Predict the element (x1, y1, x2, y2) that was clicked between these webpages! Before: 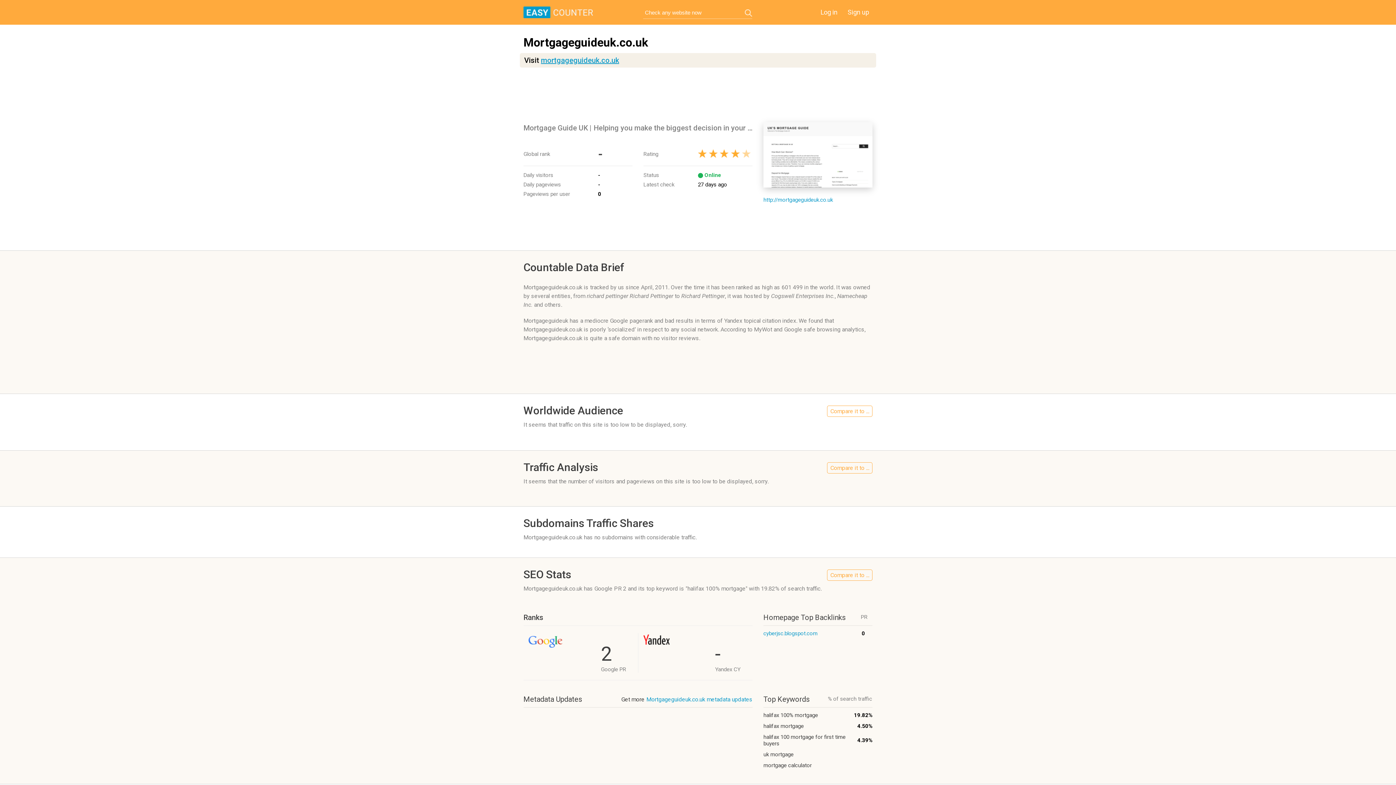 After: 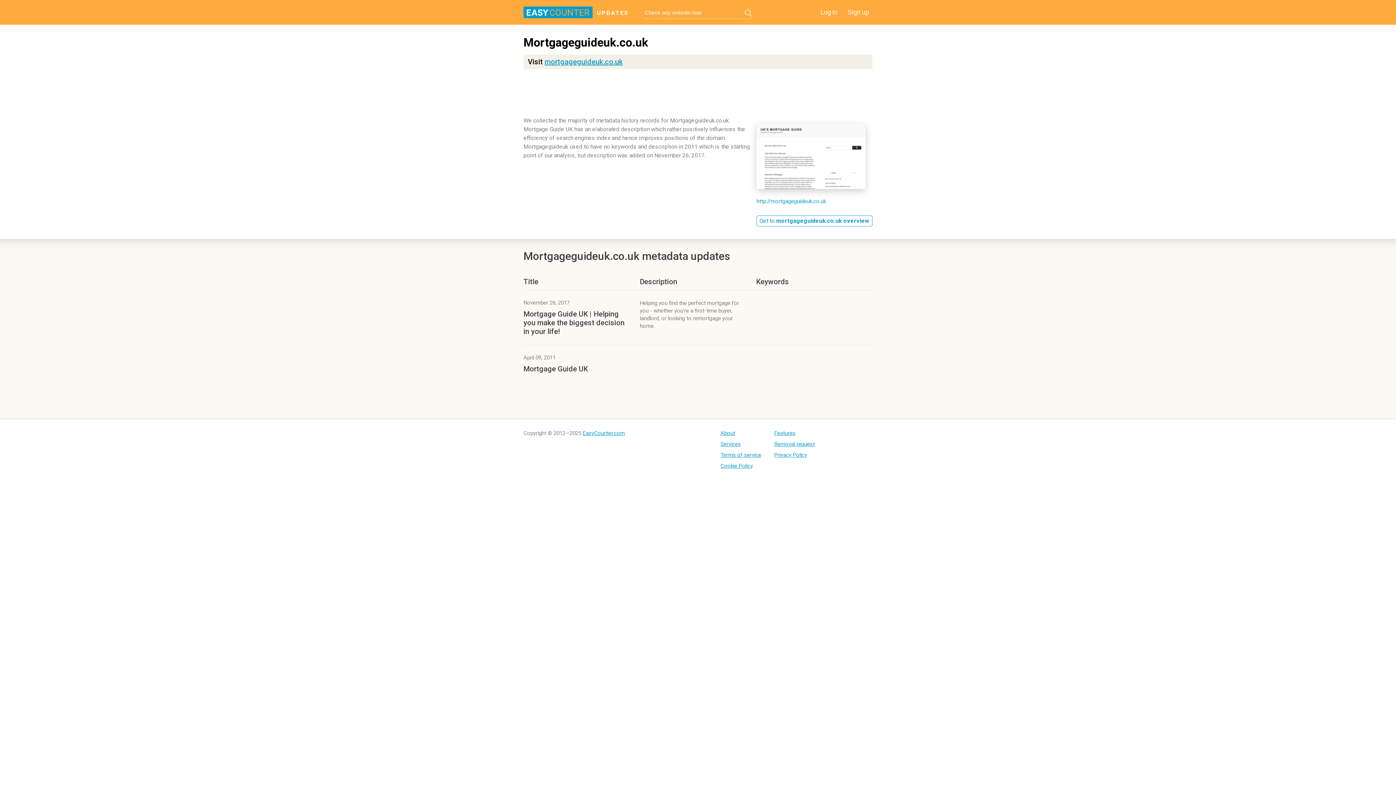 Action: label: Mortgageguideuk.co.uk metadata updates bbox: (646, 696, 752, 703)